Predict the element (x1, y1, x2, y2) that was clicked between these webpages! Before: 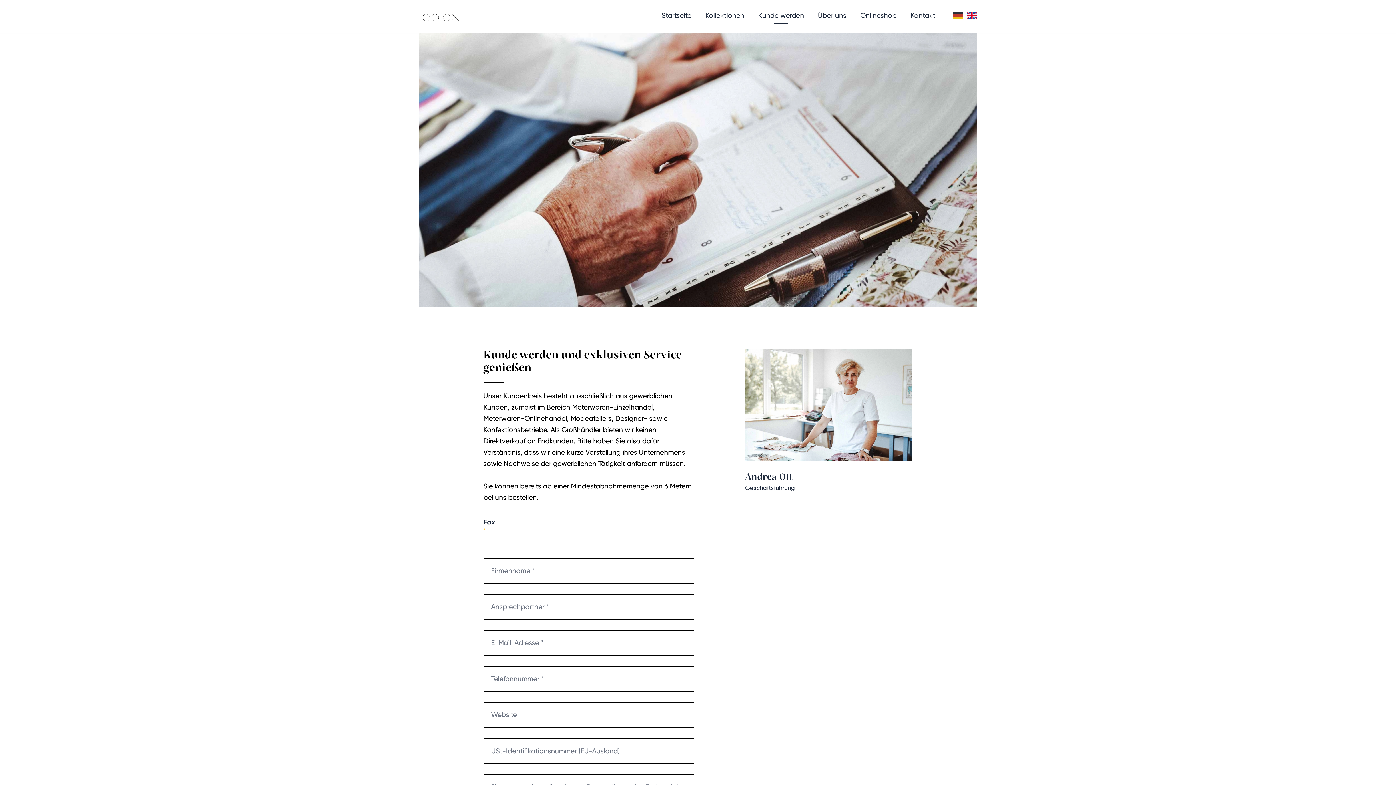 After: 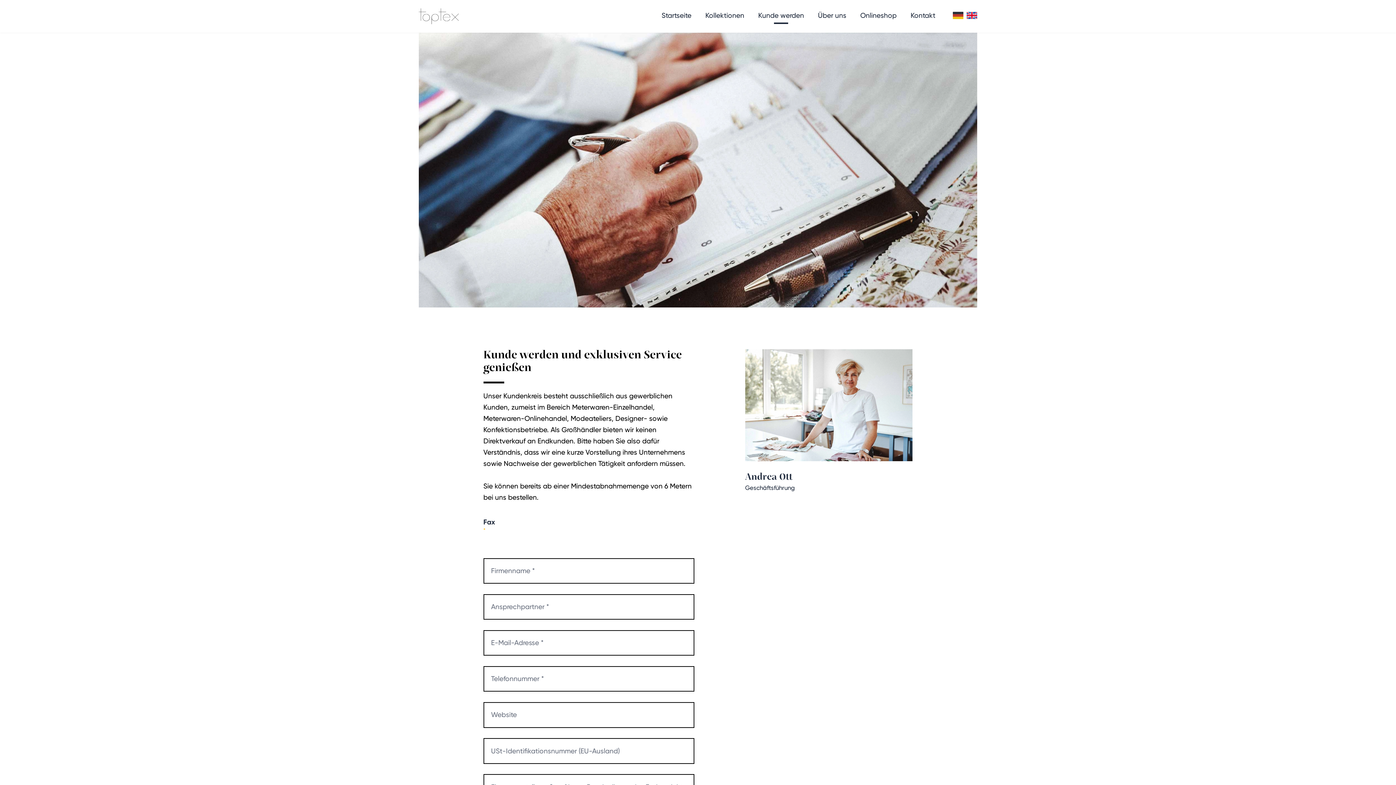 Action: bbox: (758, 12, 804, 24) label: Kunde werden